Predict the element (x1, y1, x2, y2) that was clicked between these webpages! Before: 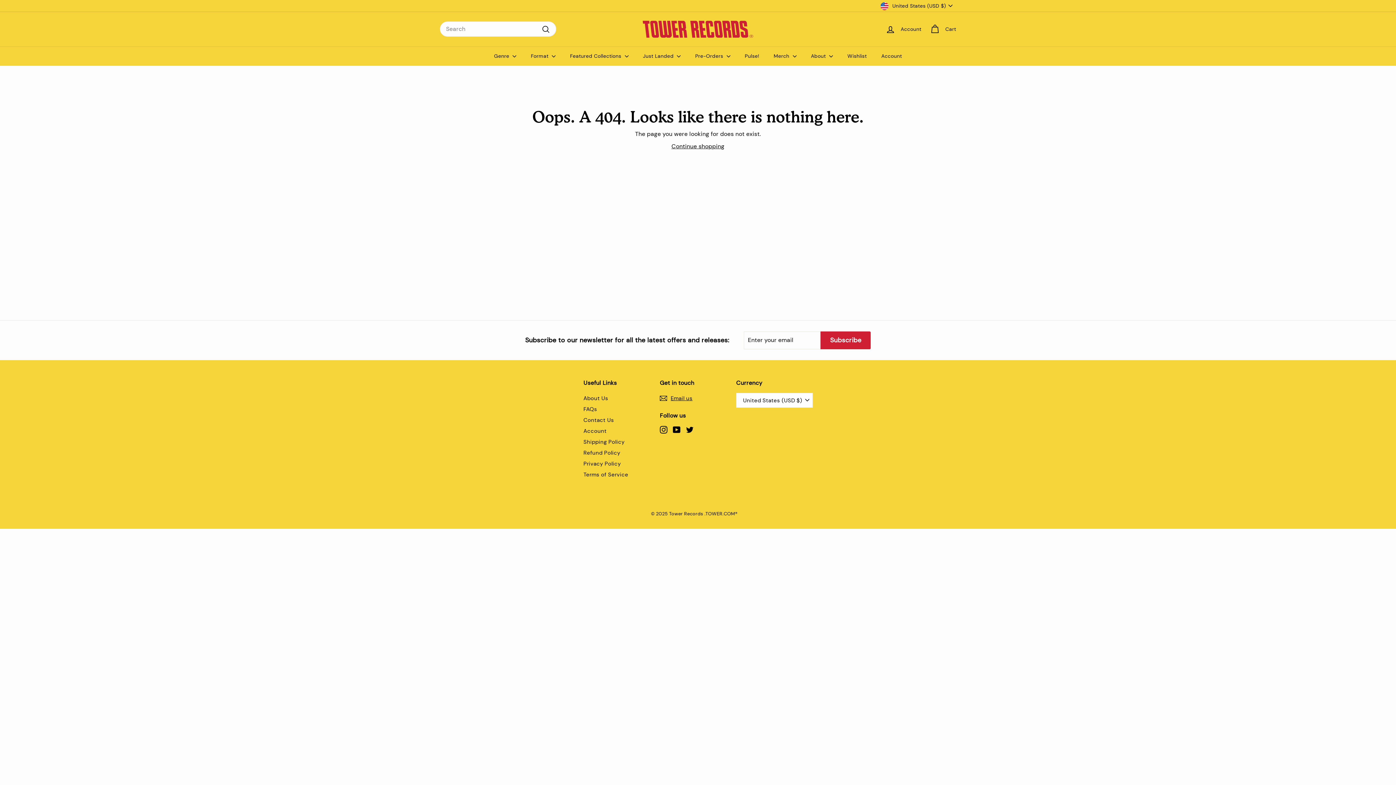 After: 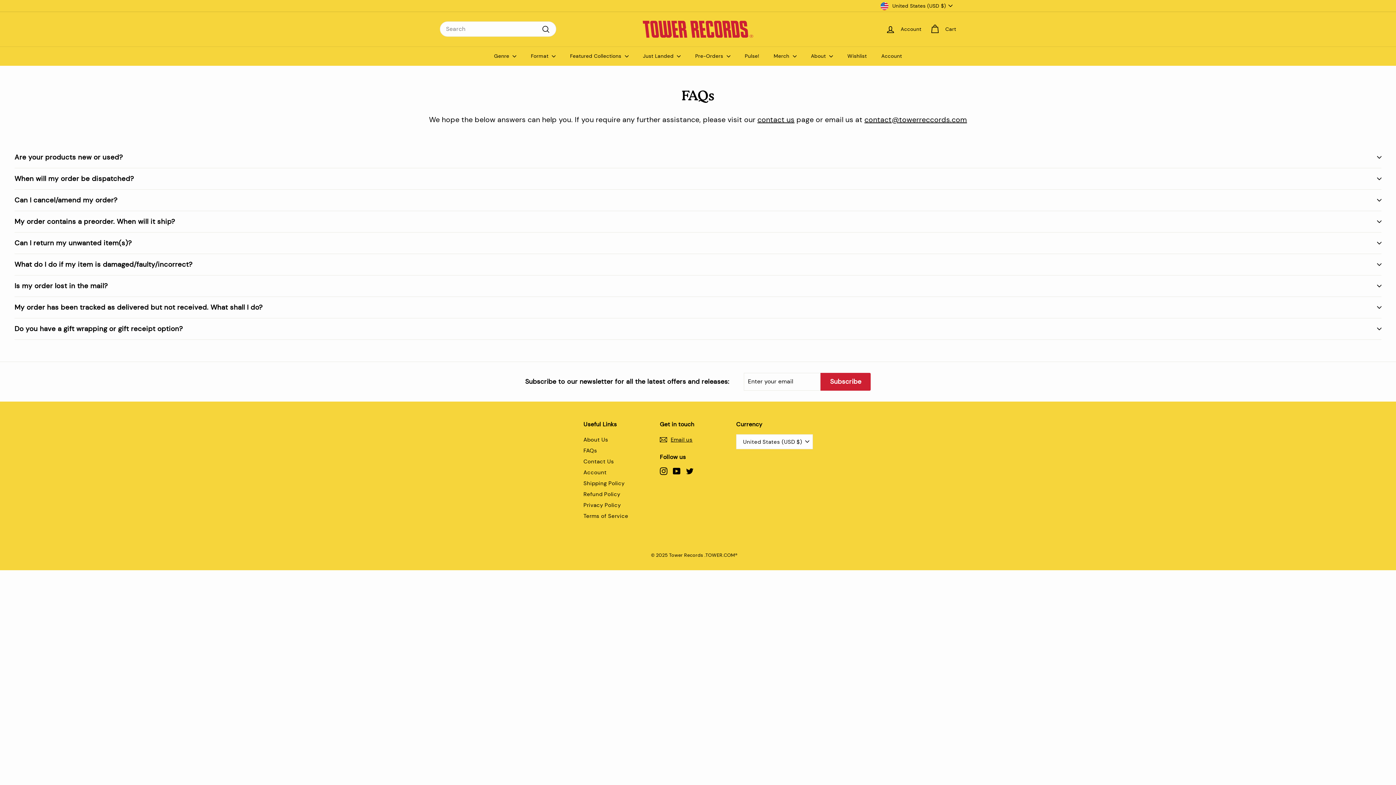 Action: label: FAQs bbox: (583, 403, 597, 414)